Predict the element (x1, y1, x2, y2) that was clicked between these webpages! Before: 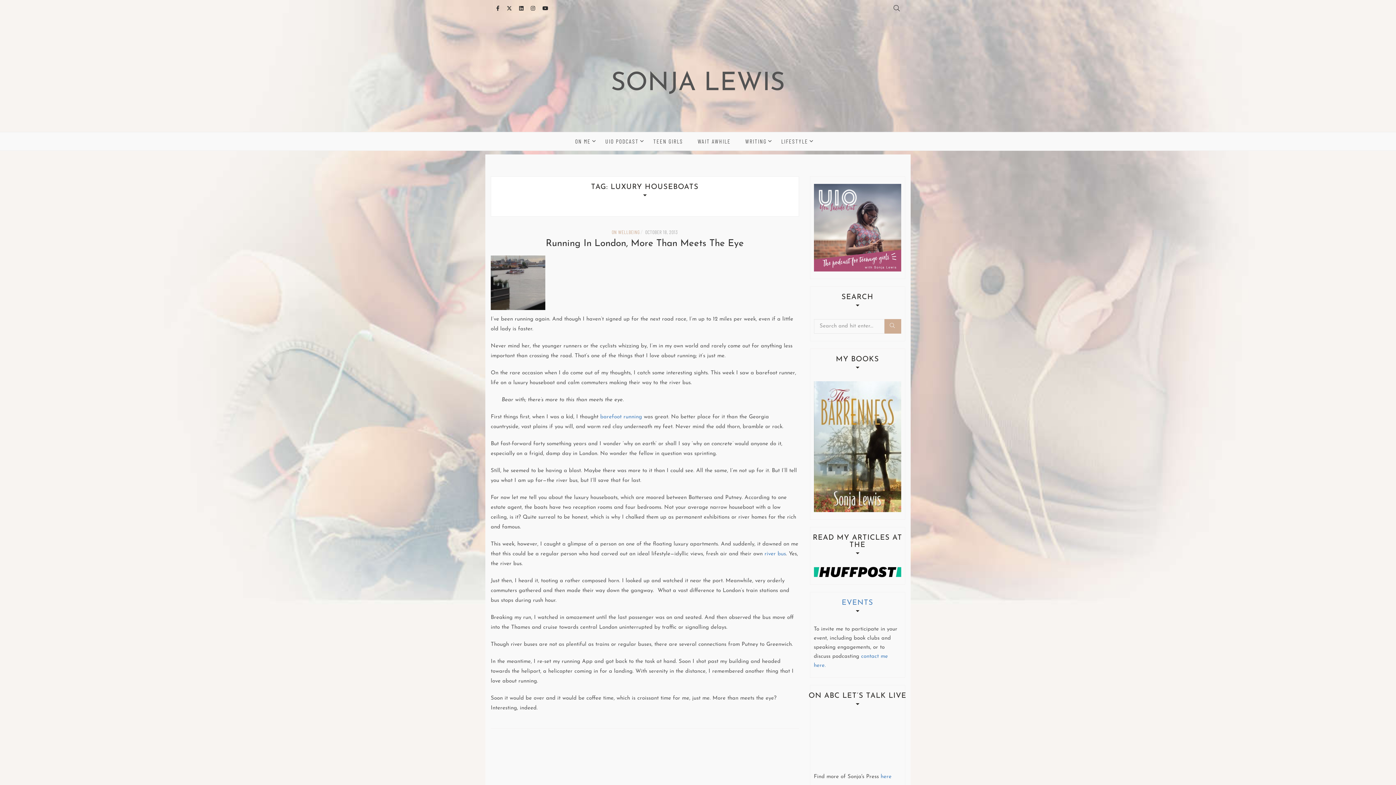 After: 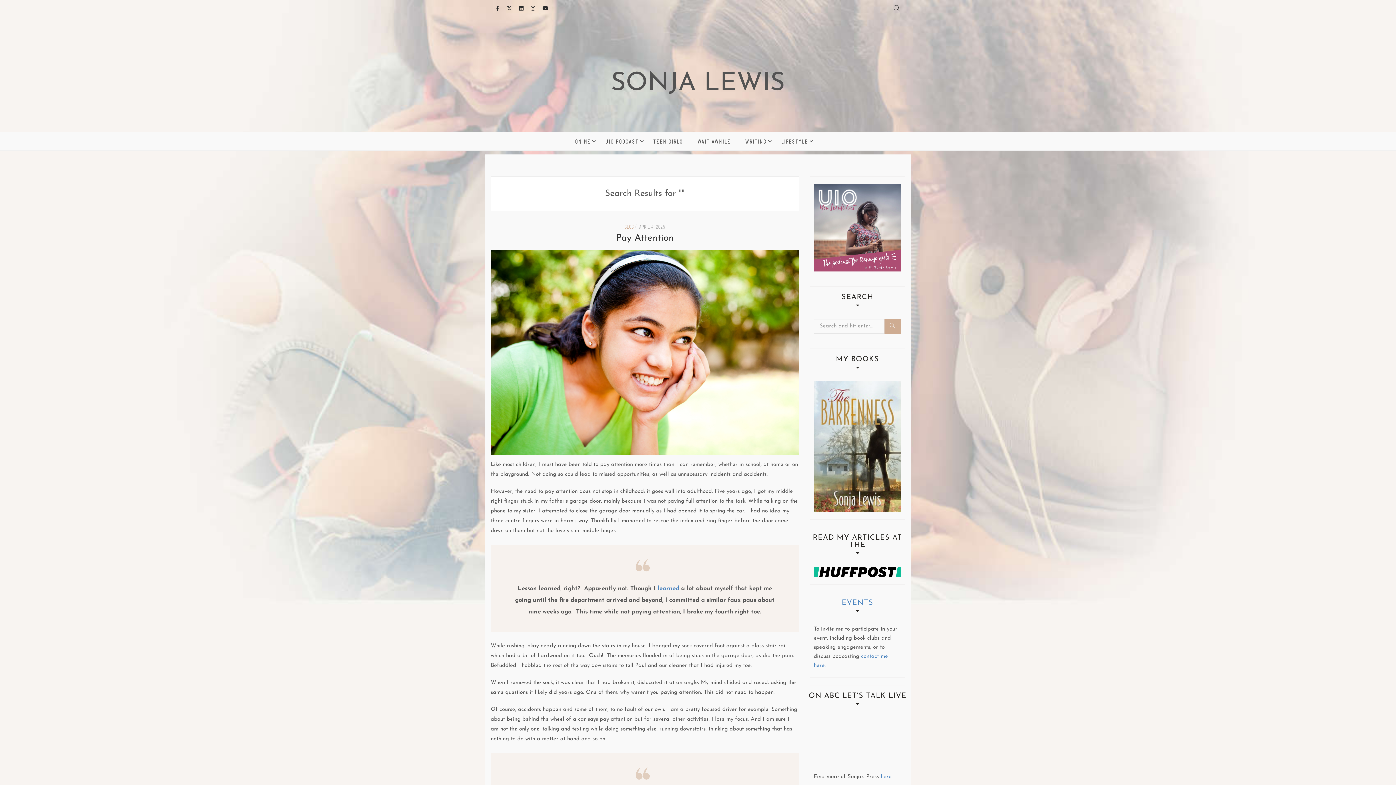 Action: bbox: (884, 319, 901, 333)